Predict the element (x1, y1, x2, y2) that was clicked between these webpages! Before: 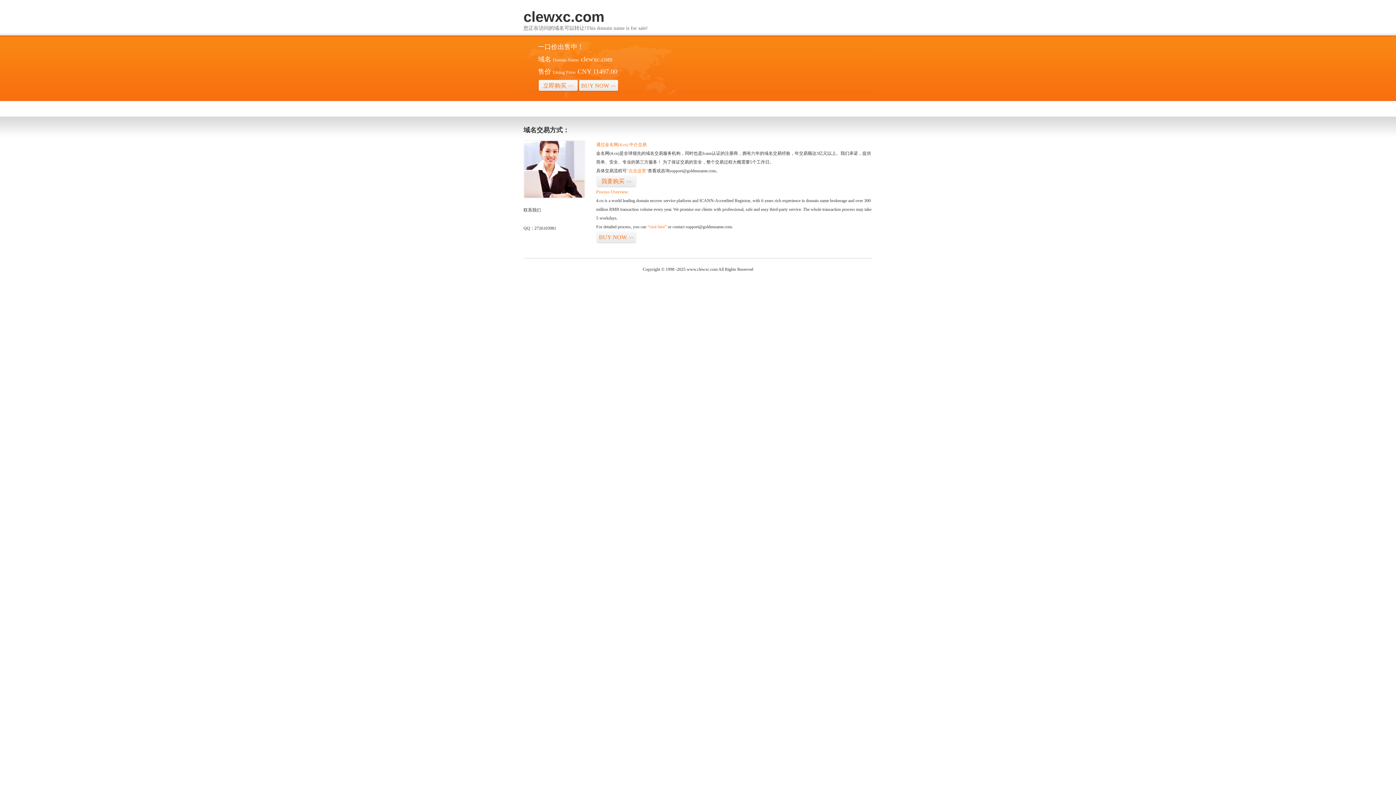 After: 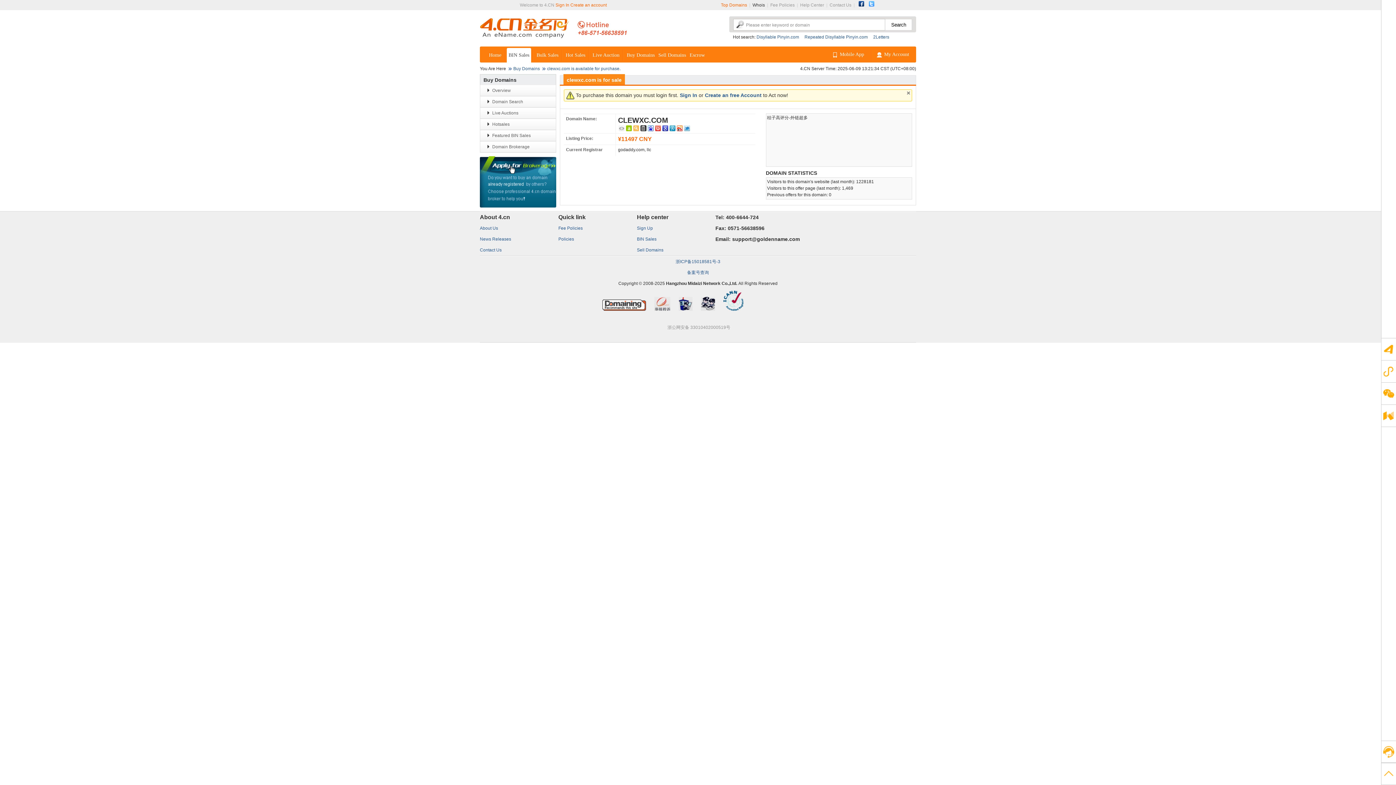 Action: label: BUY NOW>> bbox: (596, 231, 636, 243)